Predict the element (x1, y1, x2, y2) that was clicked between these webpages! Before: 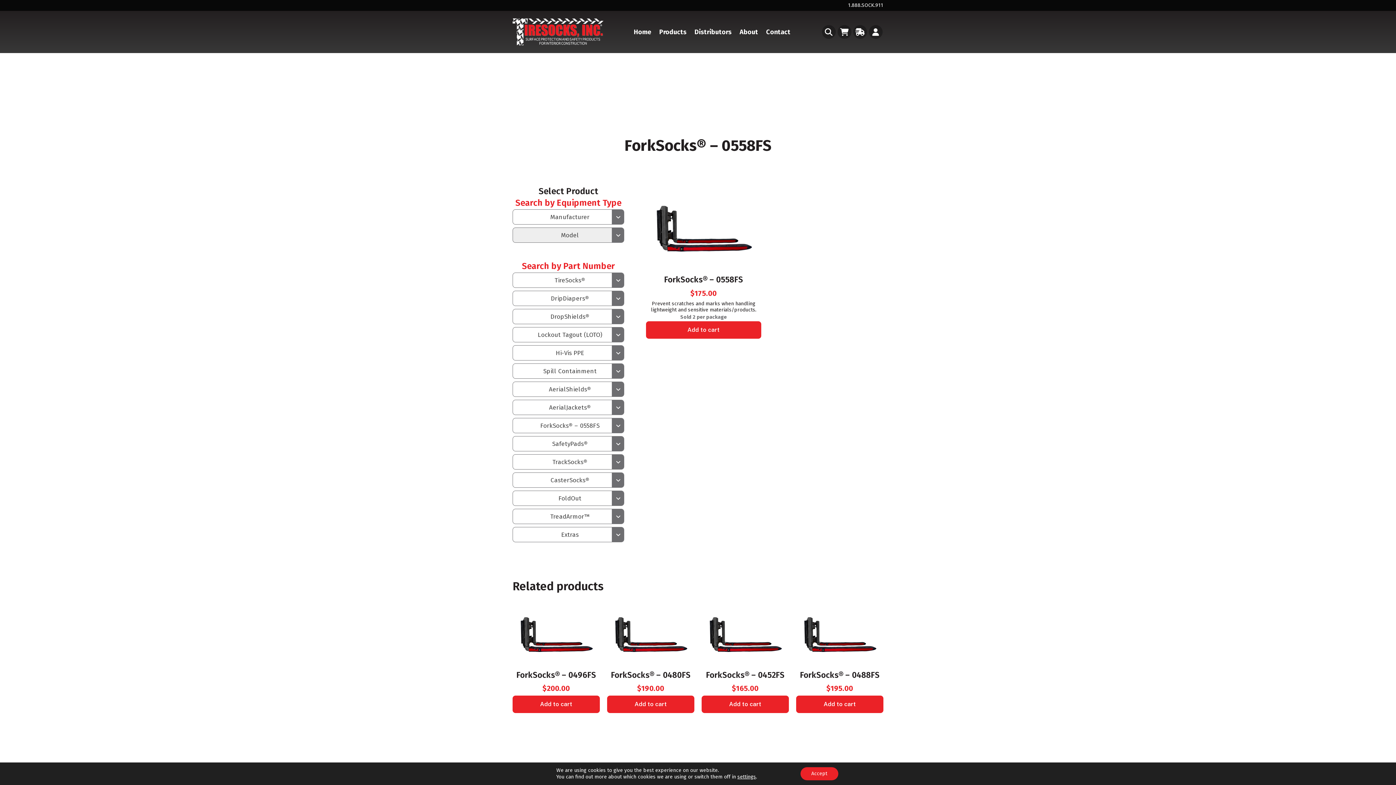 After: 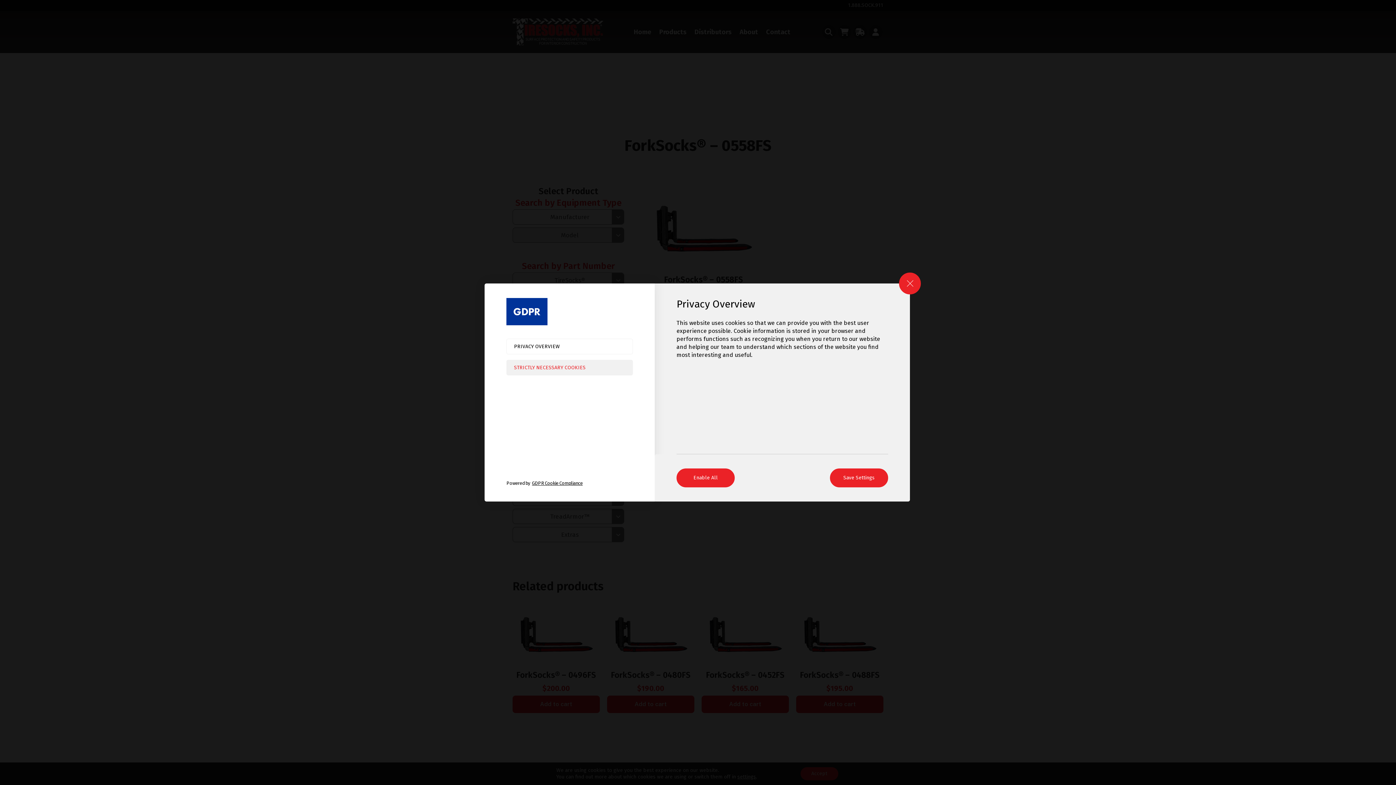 Action: bbox: (737, 774, 756, 780) label: settings